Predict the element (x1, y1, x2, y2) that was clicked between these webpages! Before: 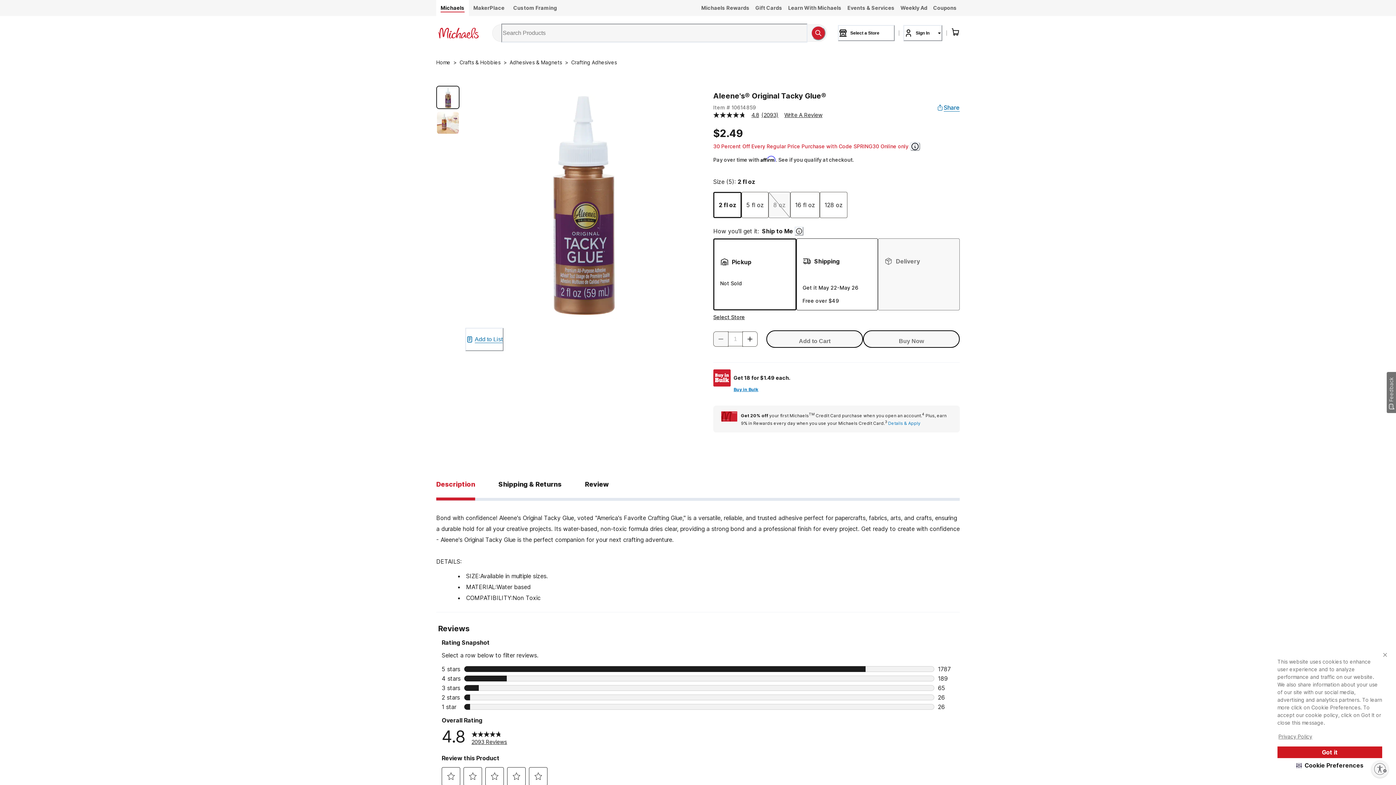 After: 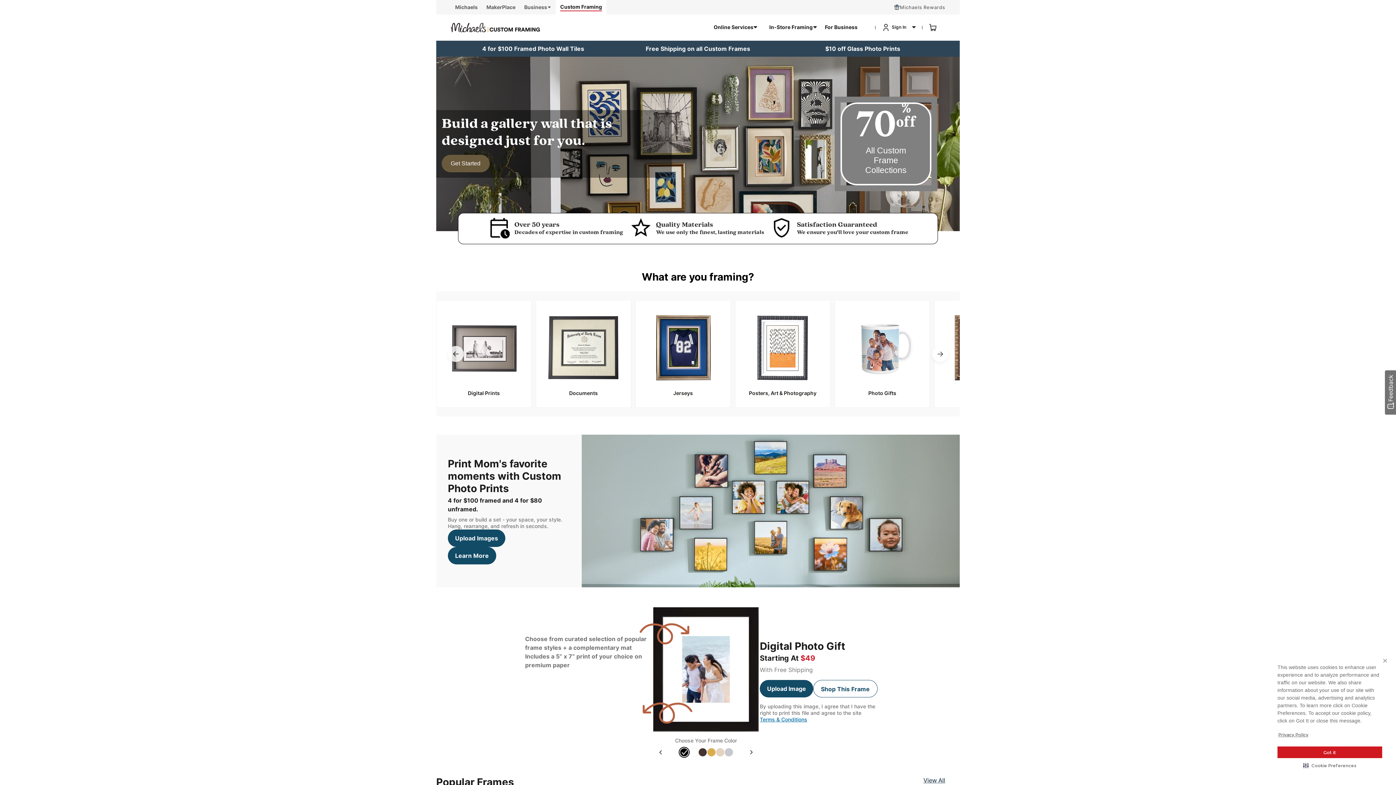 Action: bbox: (513, 0, 557, 16) label: Custom Framing